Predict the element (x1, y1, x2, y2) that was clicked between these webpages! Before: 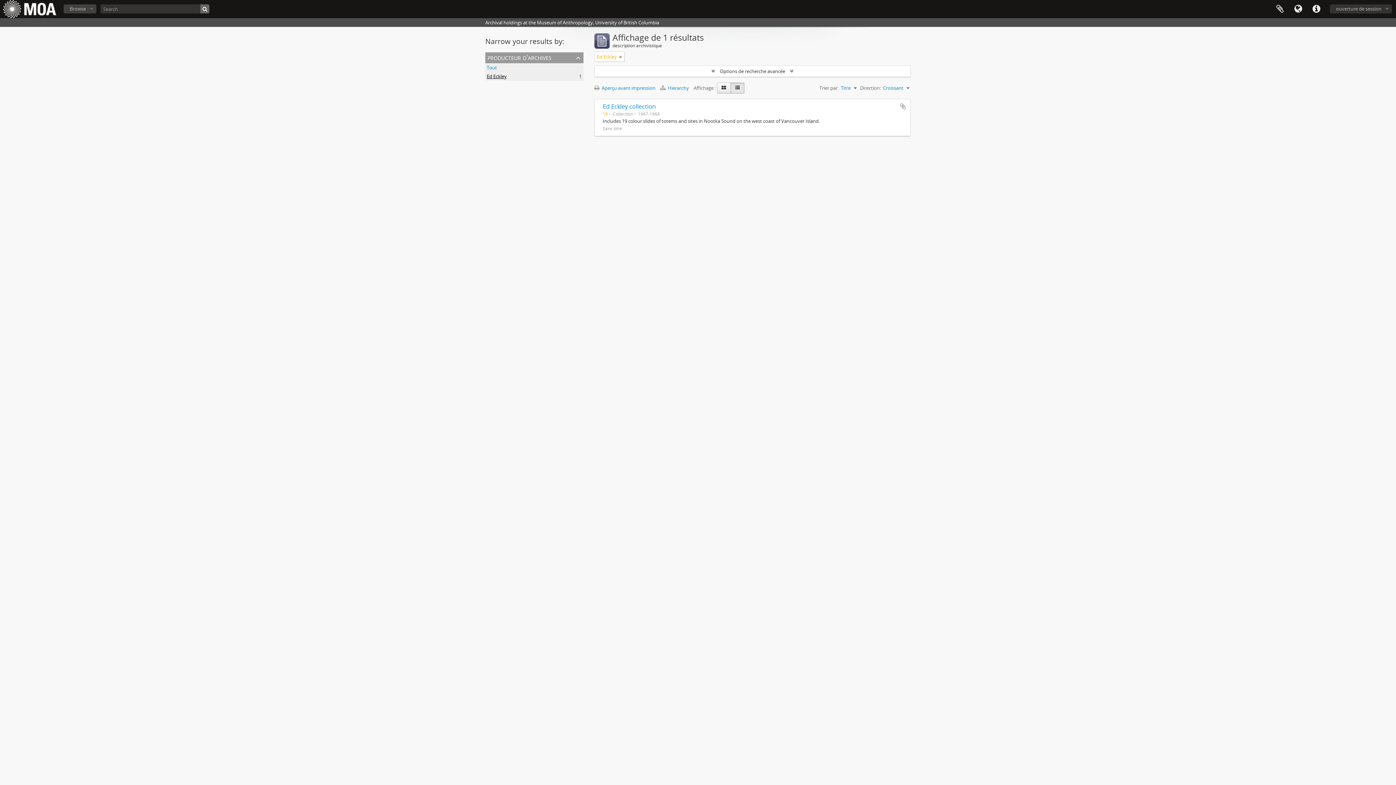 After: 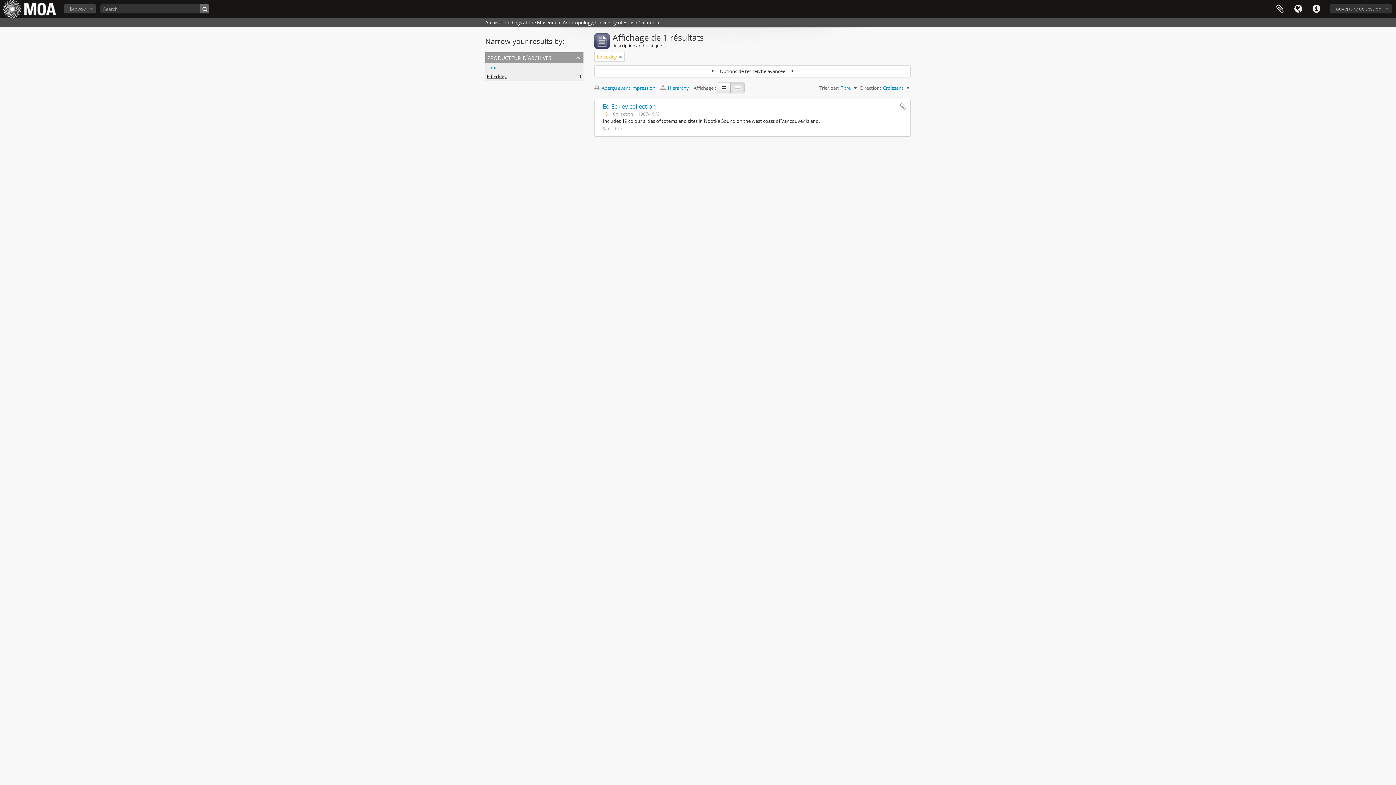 Action: label: Table view bbox: (730, 82, 744, 93)